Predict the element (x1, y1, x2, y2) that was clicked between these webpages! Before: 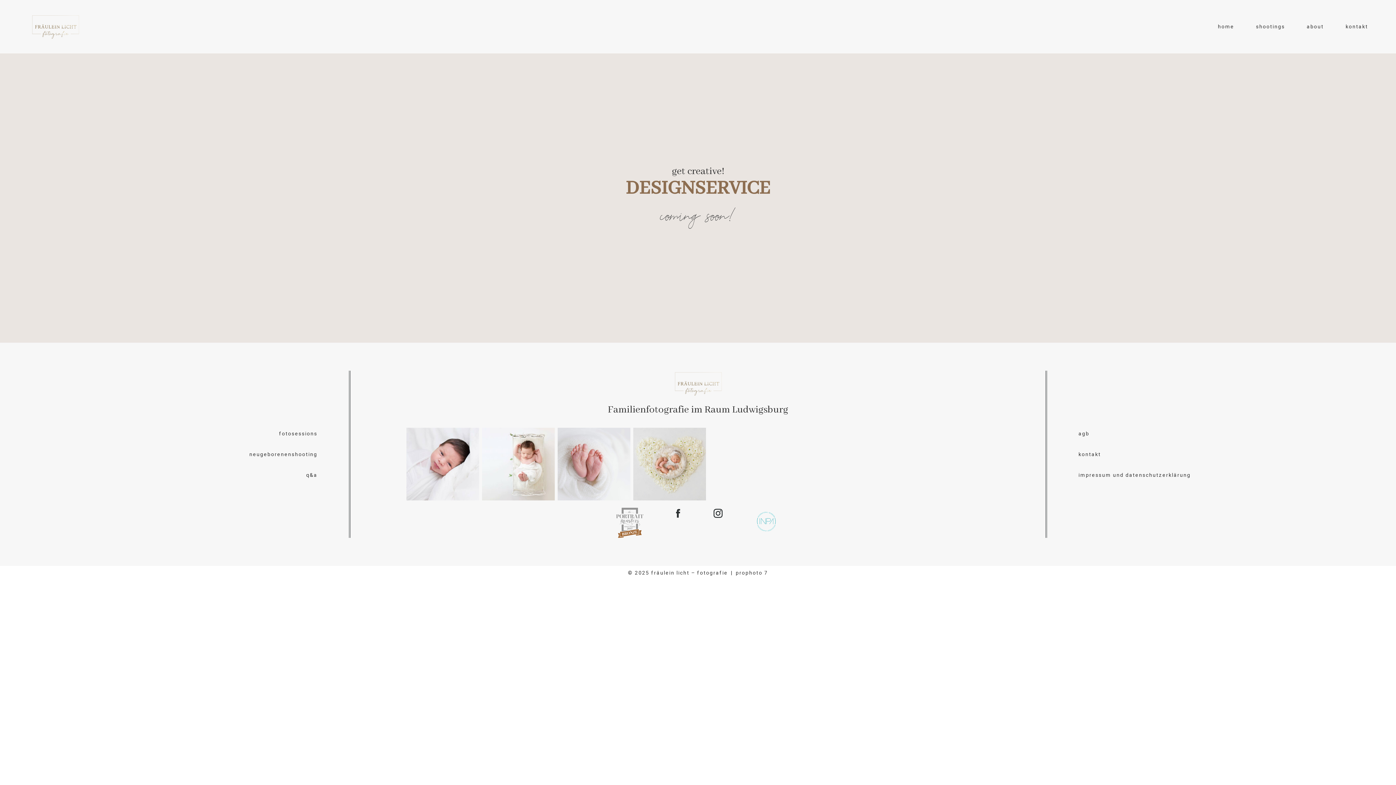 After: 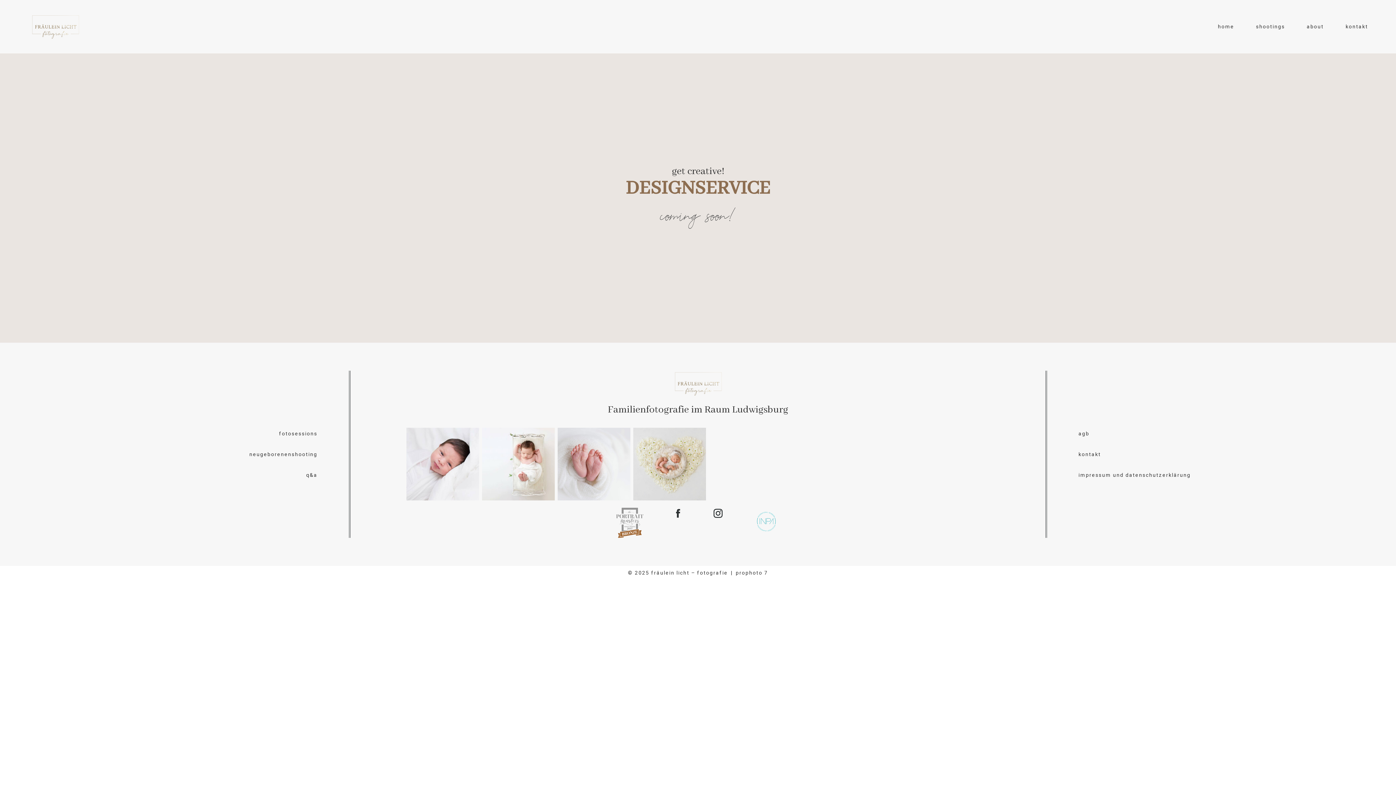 Action: label: fotosessions bbox: (27, 423, 321, 444)